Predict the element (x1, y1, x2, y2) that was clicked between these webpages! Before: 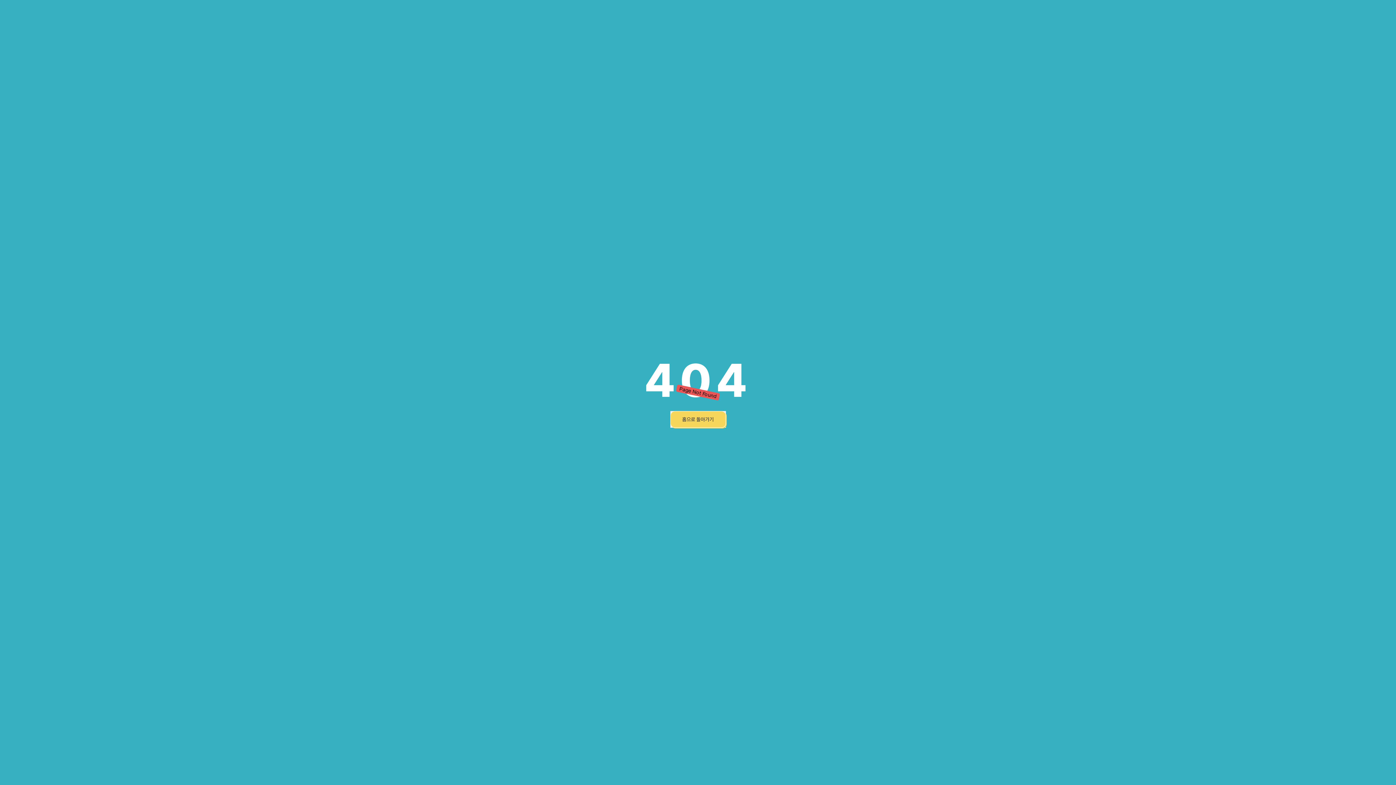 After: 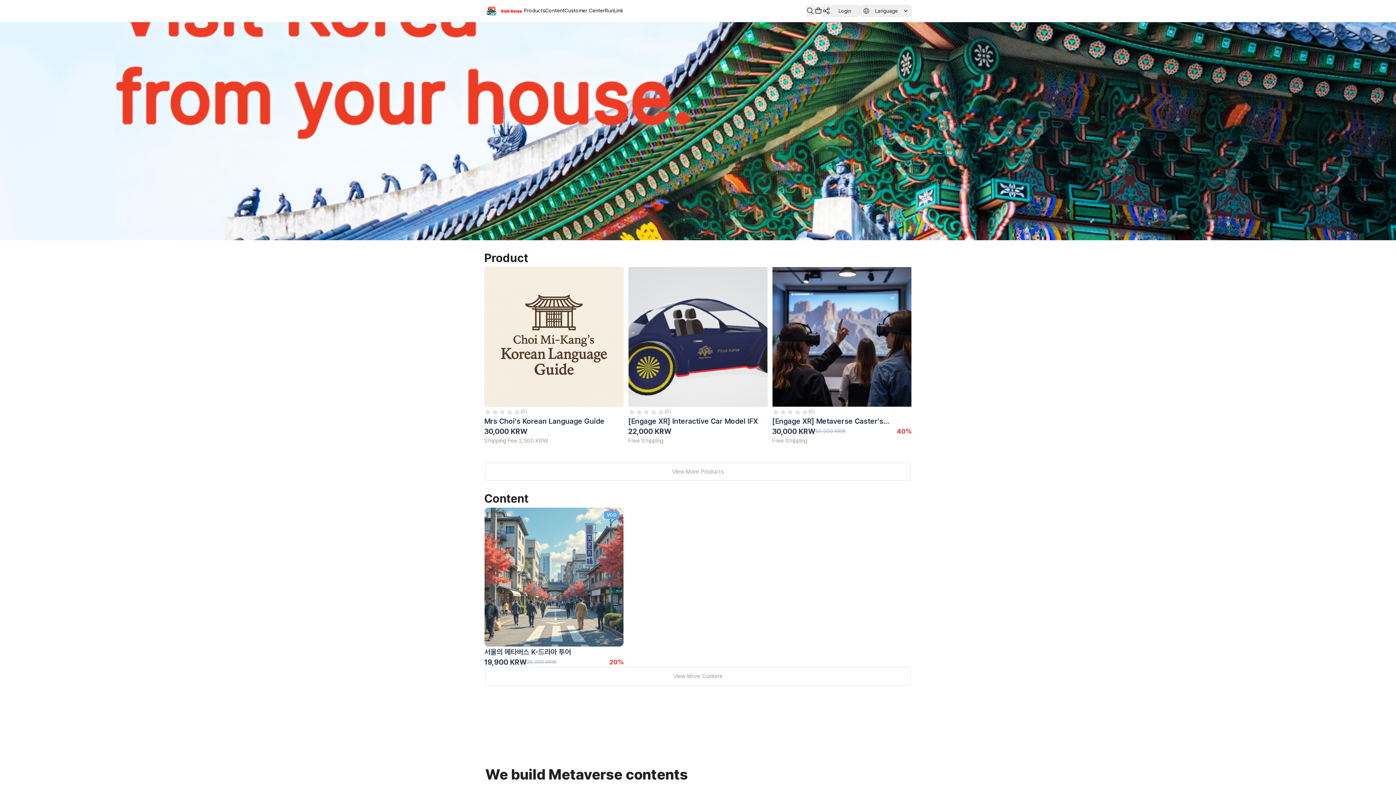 Action: label: 홈으로 돌아가기 bbox: (667, 411, 728, 428)